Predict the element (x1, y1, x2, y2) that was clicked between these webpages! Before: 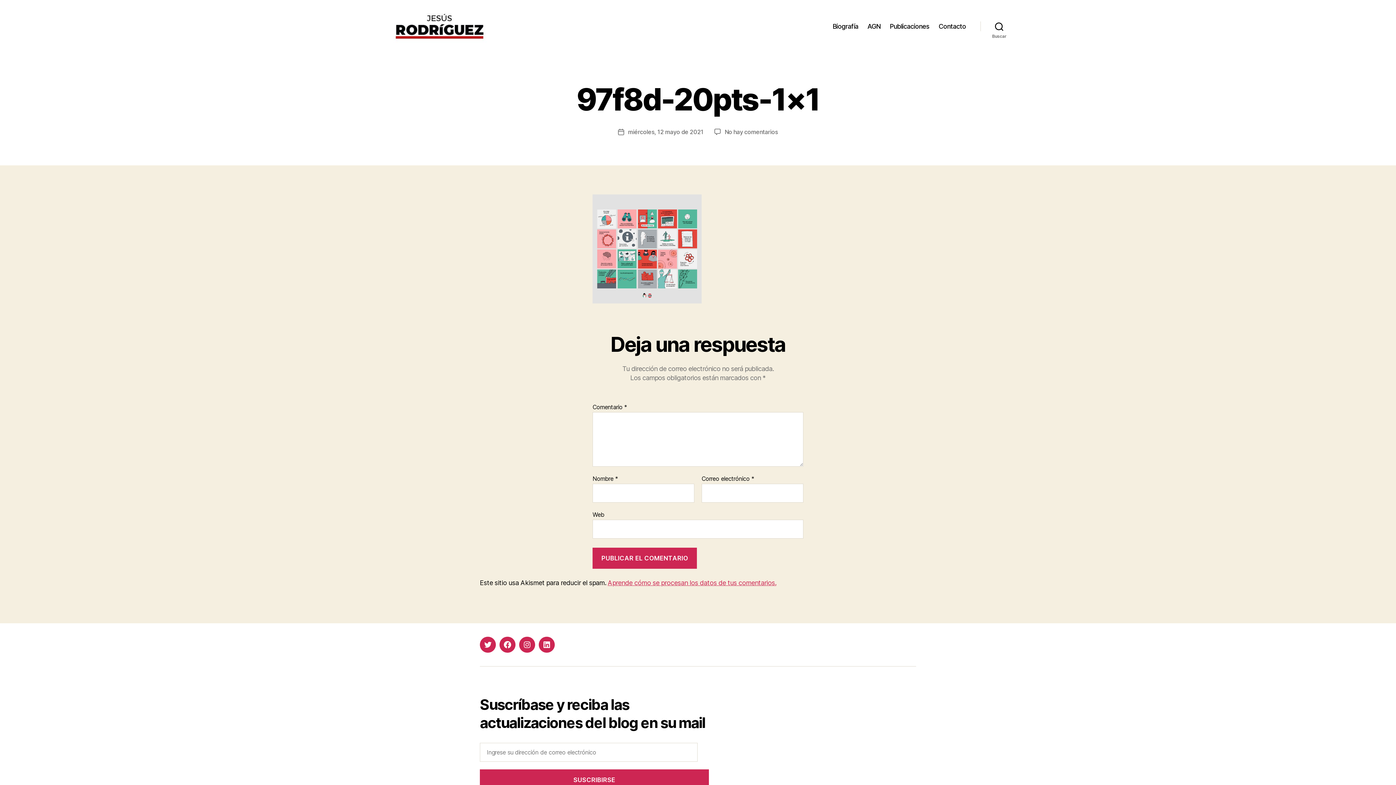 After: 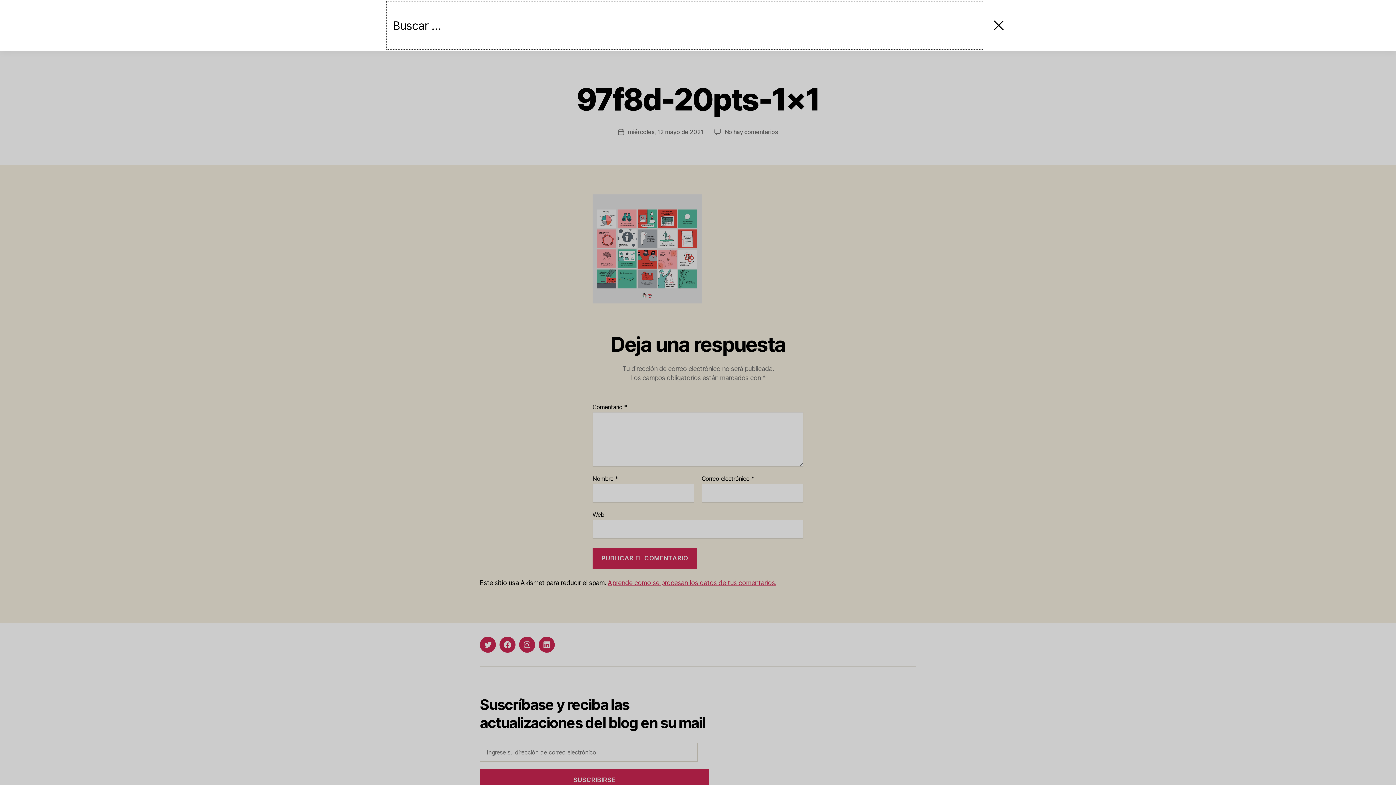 Action: label: Buscar bbox: (980, 18, 1018, 34)